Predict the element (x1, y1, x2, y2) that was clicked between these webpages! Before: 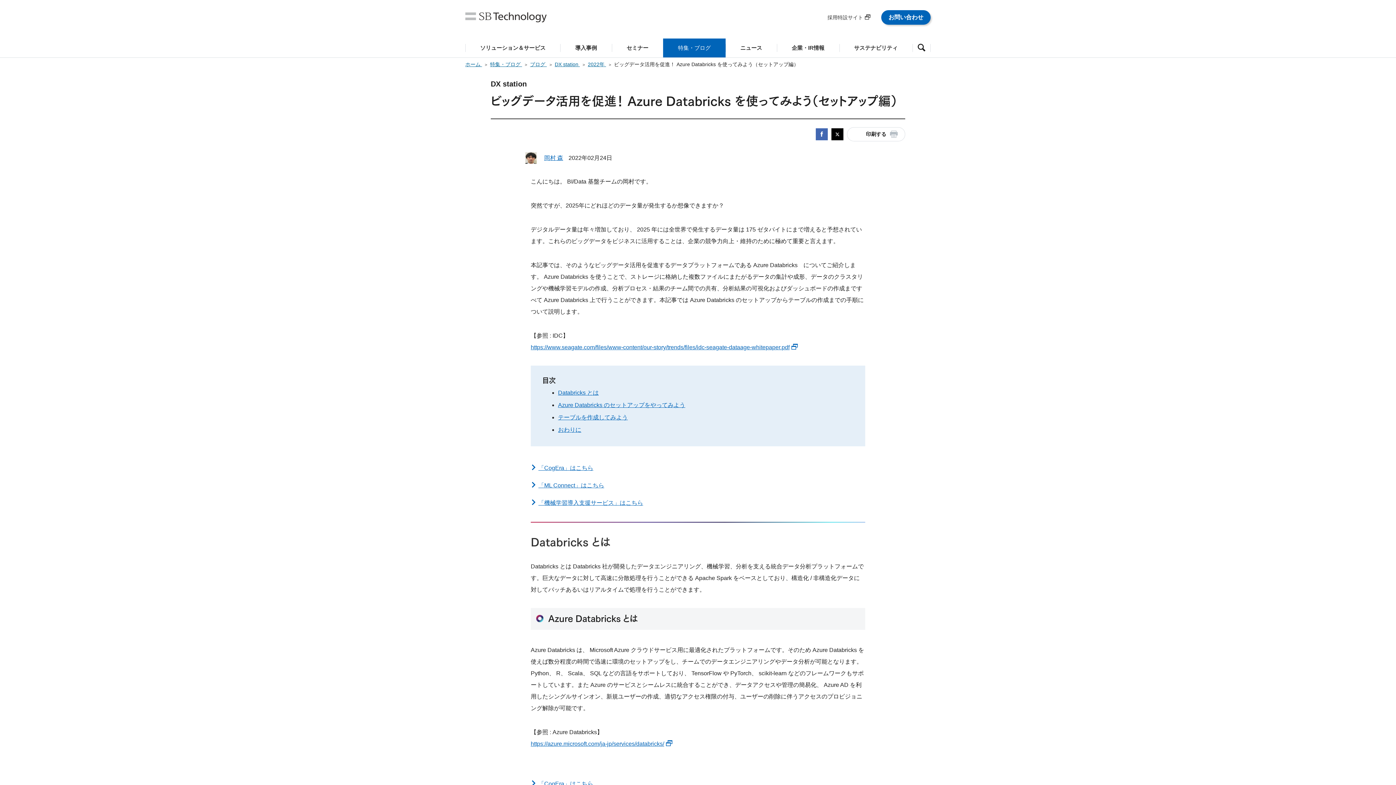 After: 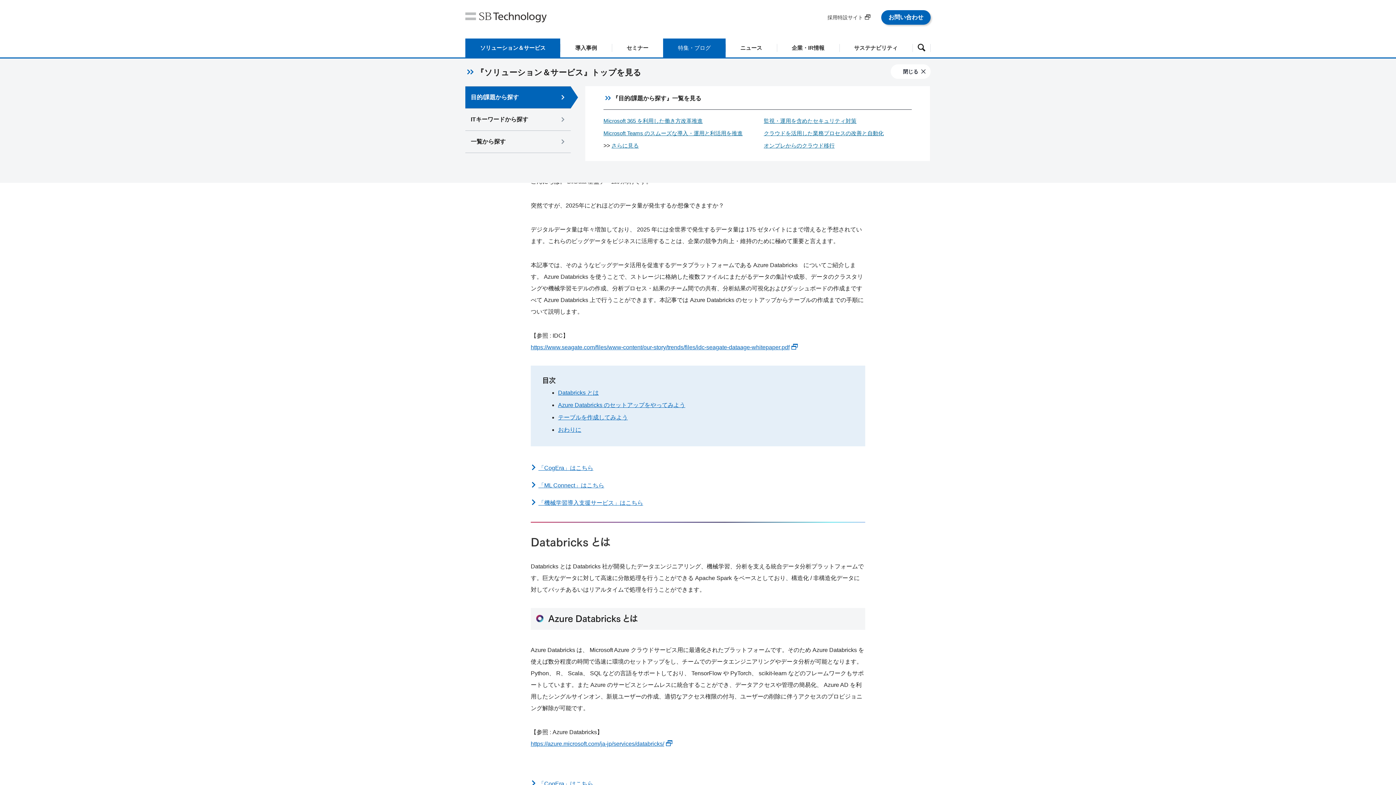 Action: bbox: (465, 38, 560, 57) label: ソリューション＆サービス